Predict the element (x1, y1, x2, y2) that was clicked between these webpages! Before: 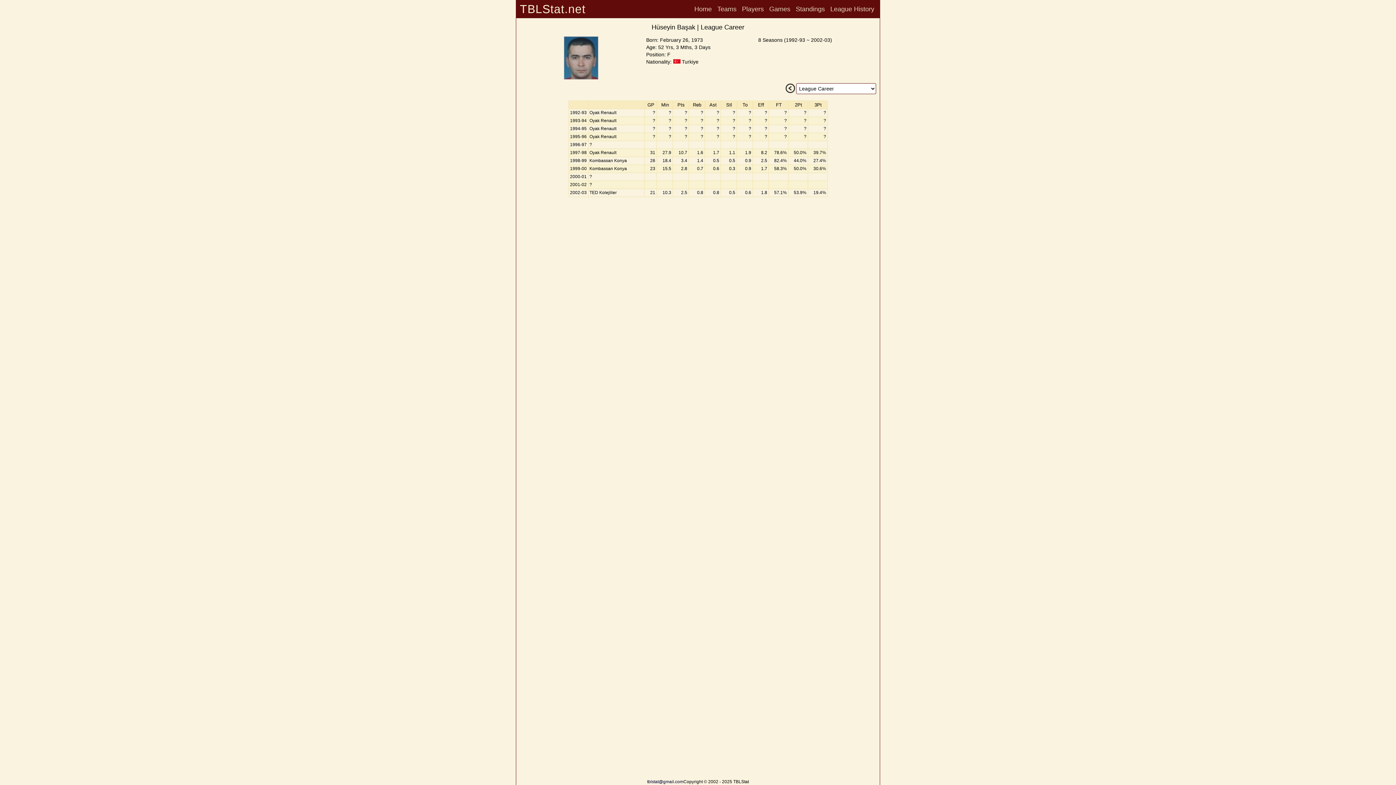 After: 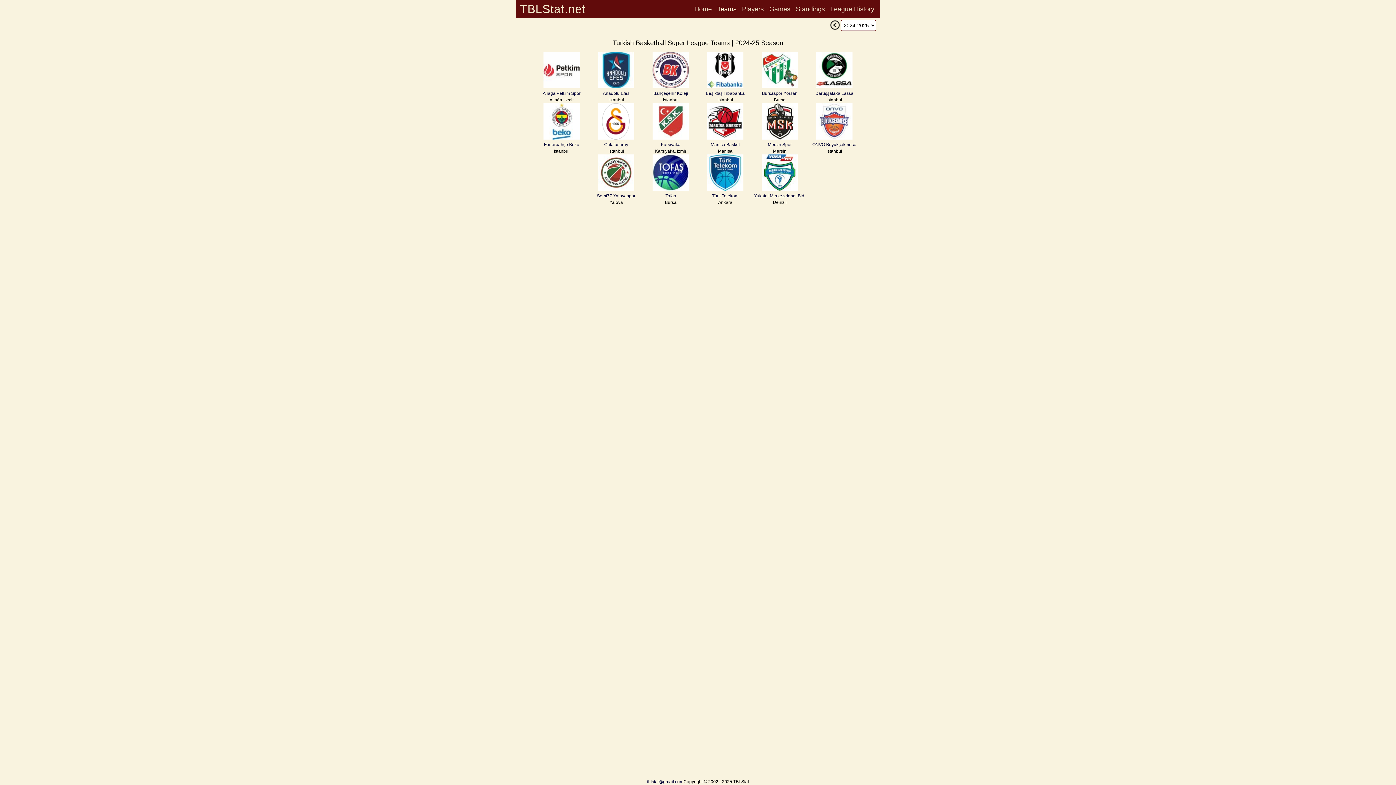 Action: label: Teams bbox: (715, 0, 738, 18)